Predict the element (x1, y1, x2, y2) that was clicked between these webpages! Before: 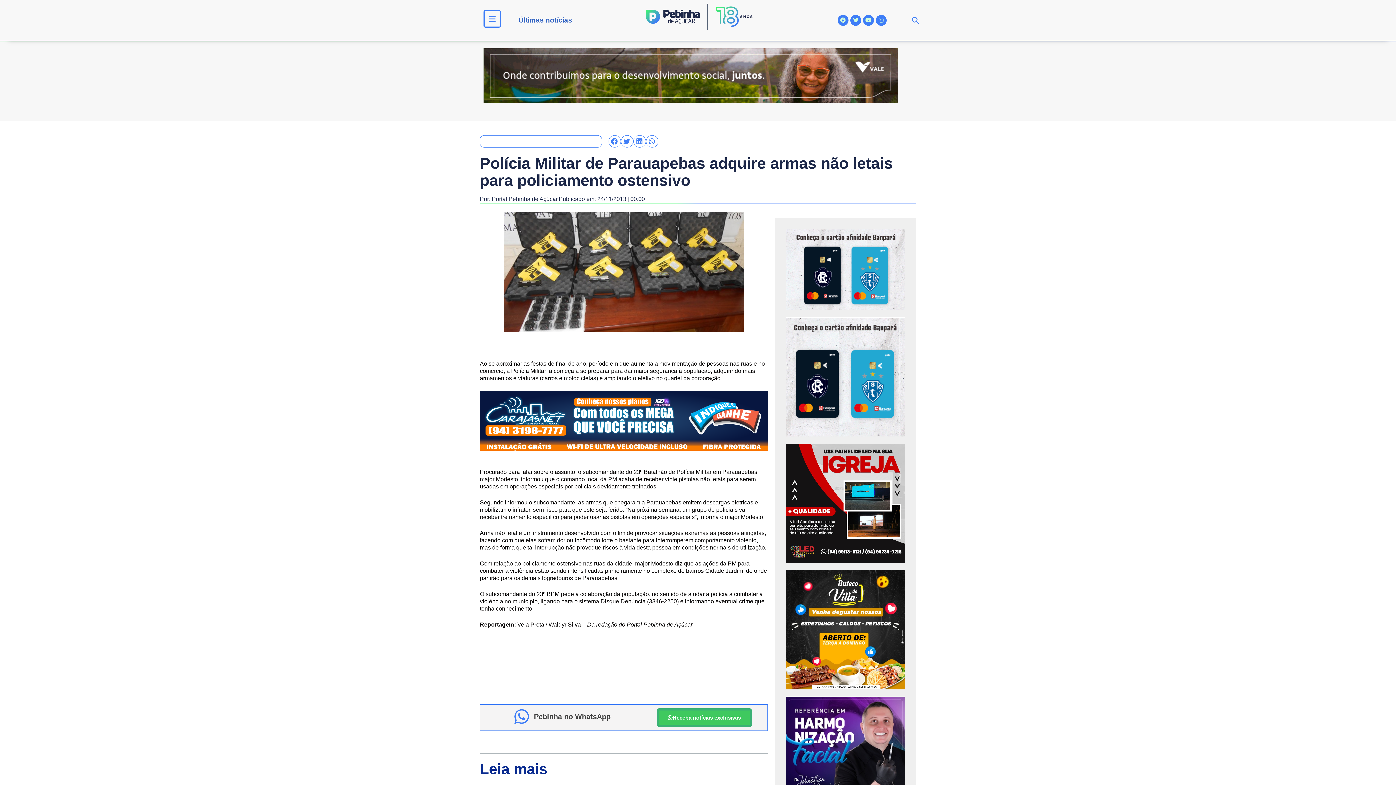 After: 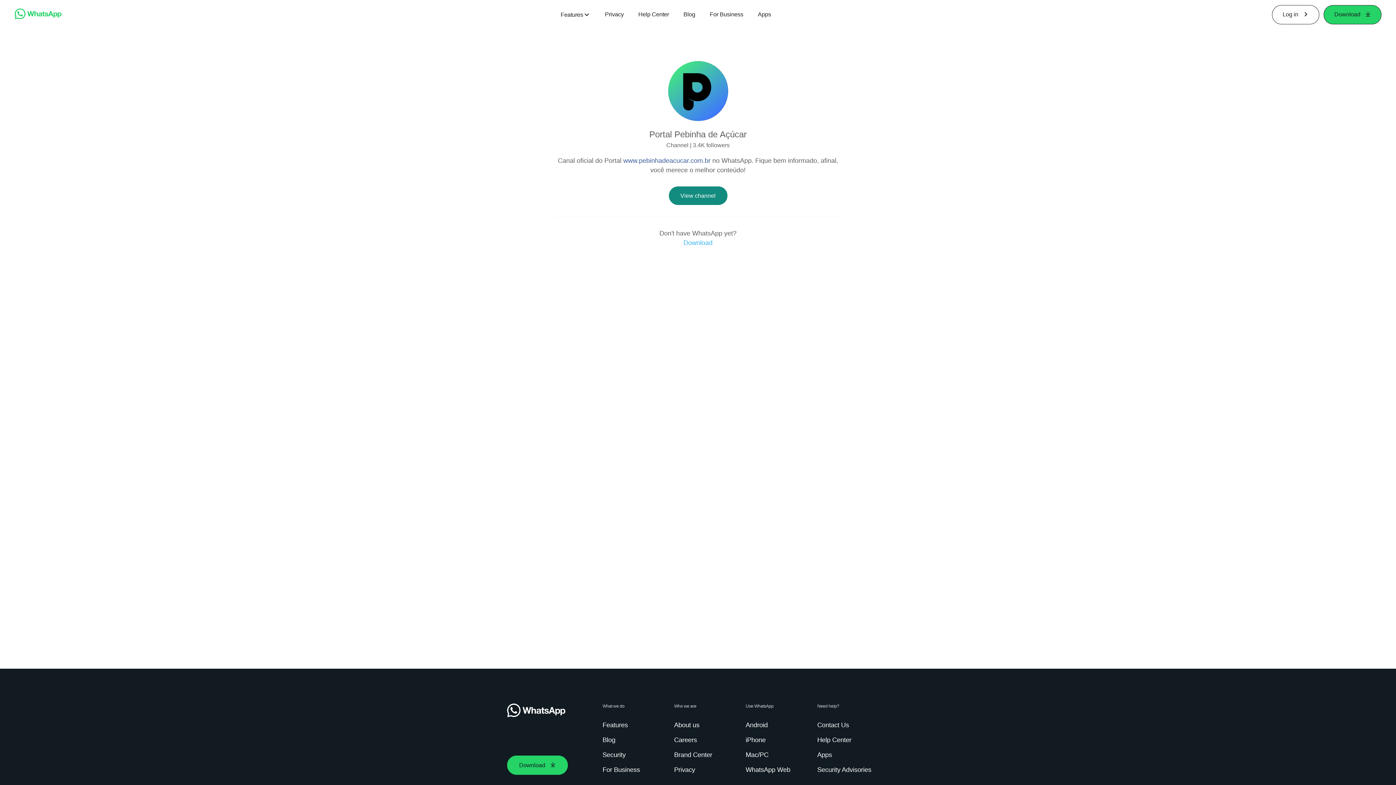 Action: bbox: (657, 708, 751, 727) label: Receba notícias exclusivas